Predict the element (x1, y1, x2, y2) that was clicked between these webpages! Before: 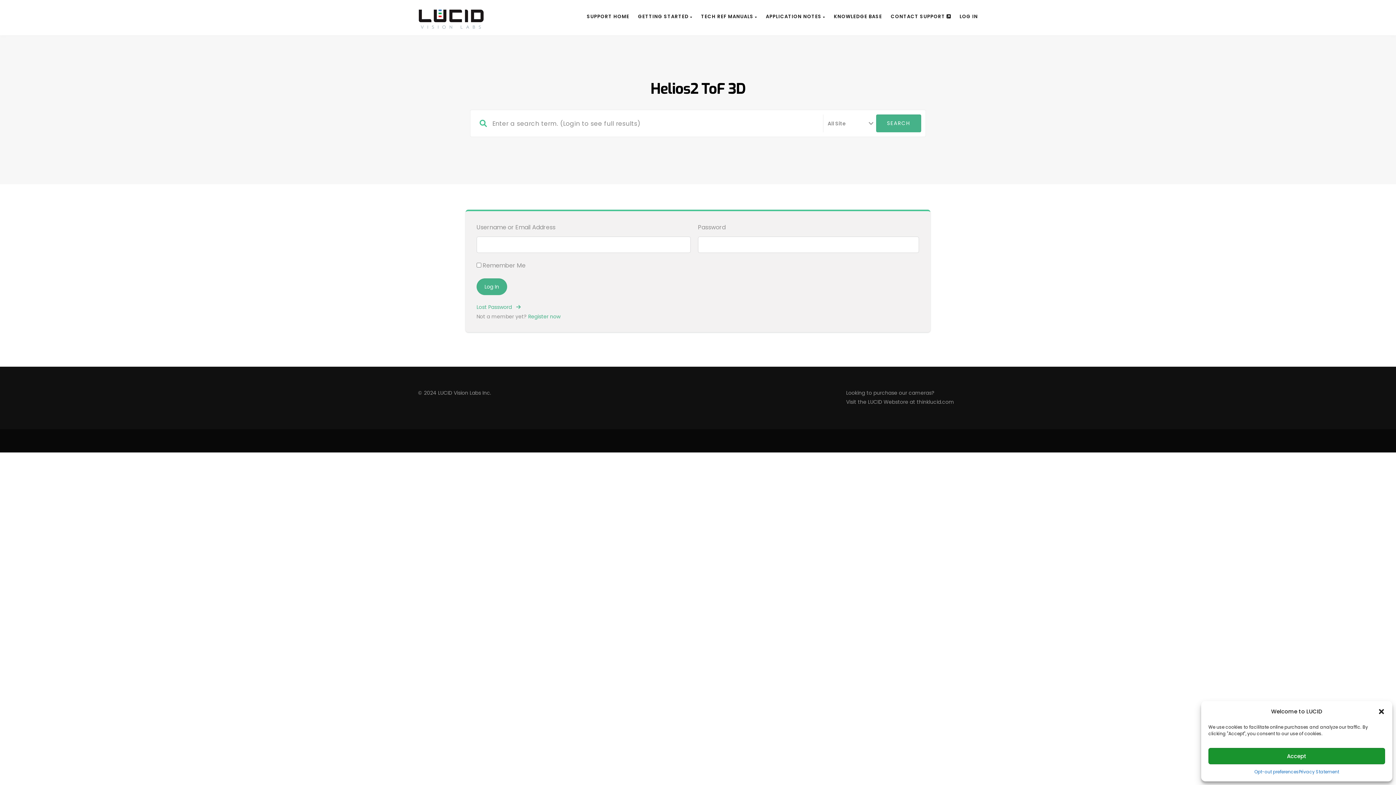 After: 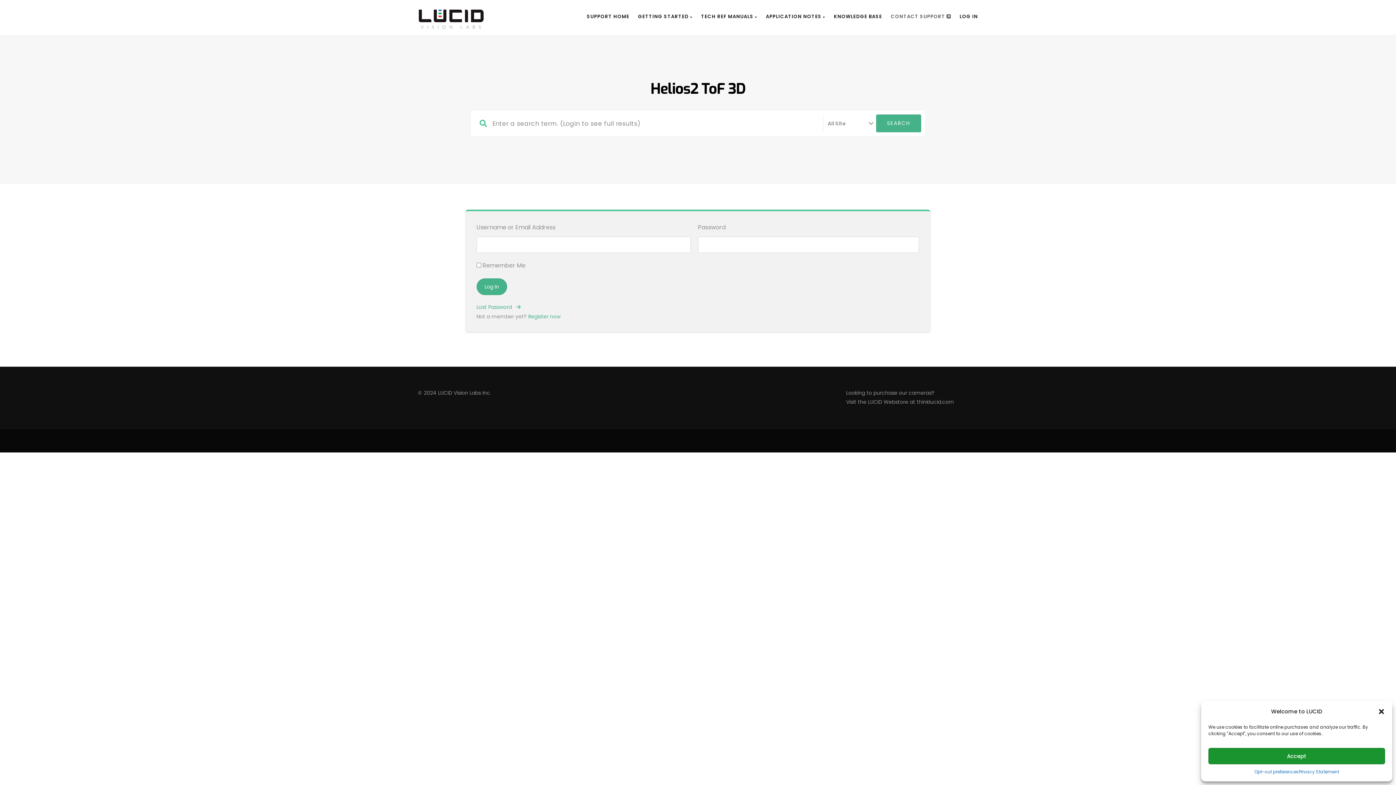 Action: bbox: (882, 0, 951, 33) label: CONTACT SUPPORT 